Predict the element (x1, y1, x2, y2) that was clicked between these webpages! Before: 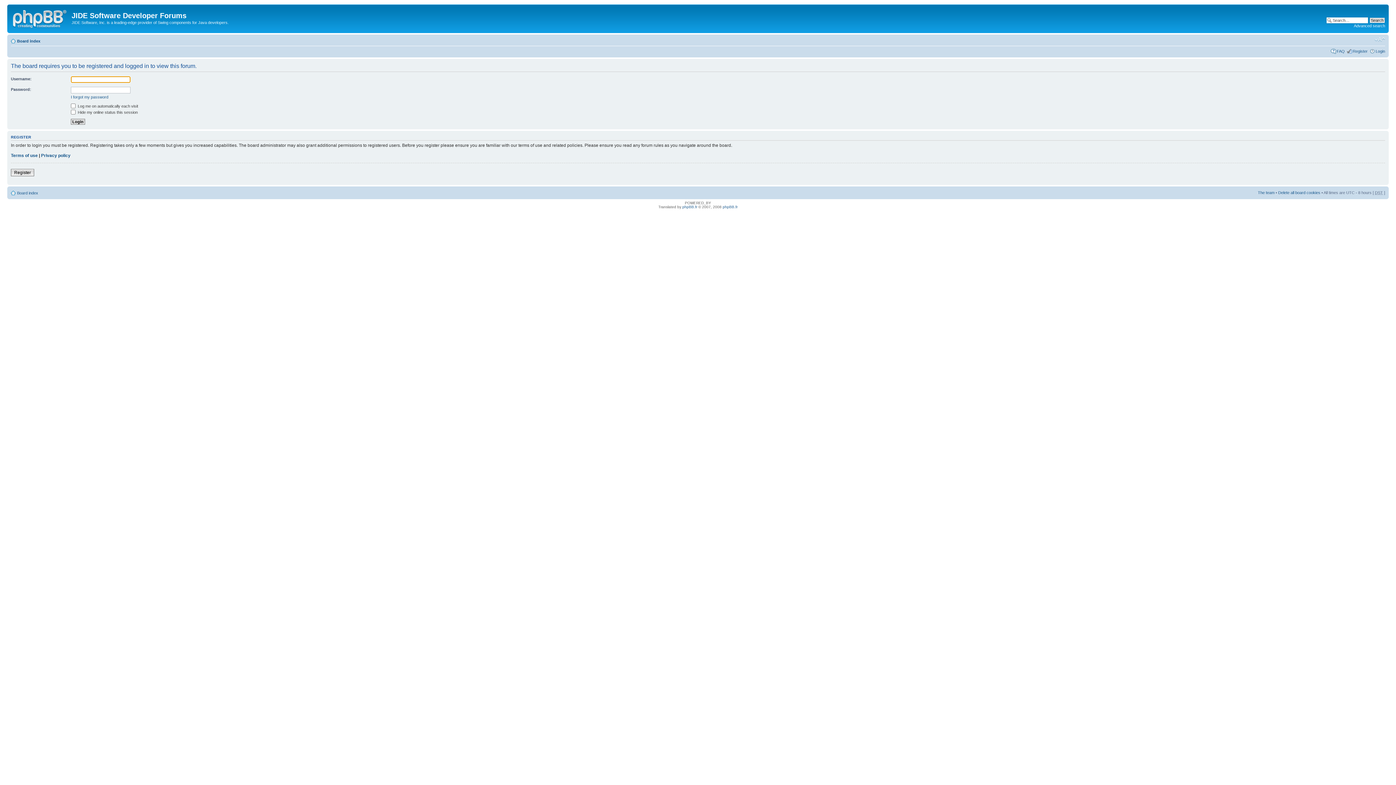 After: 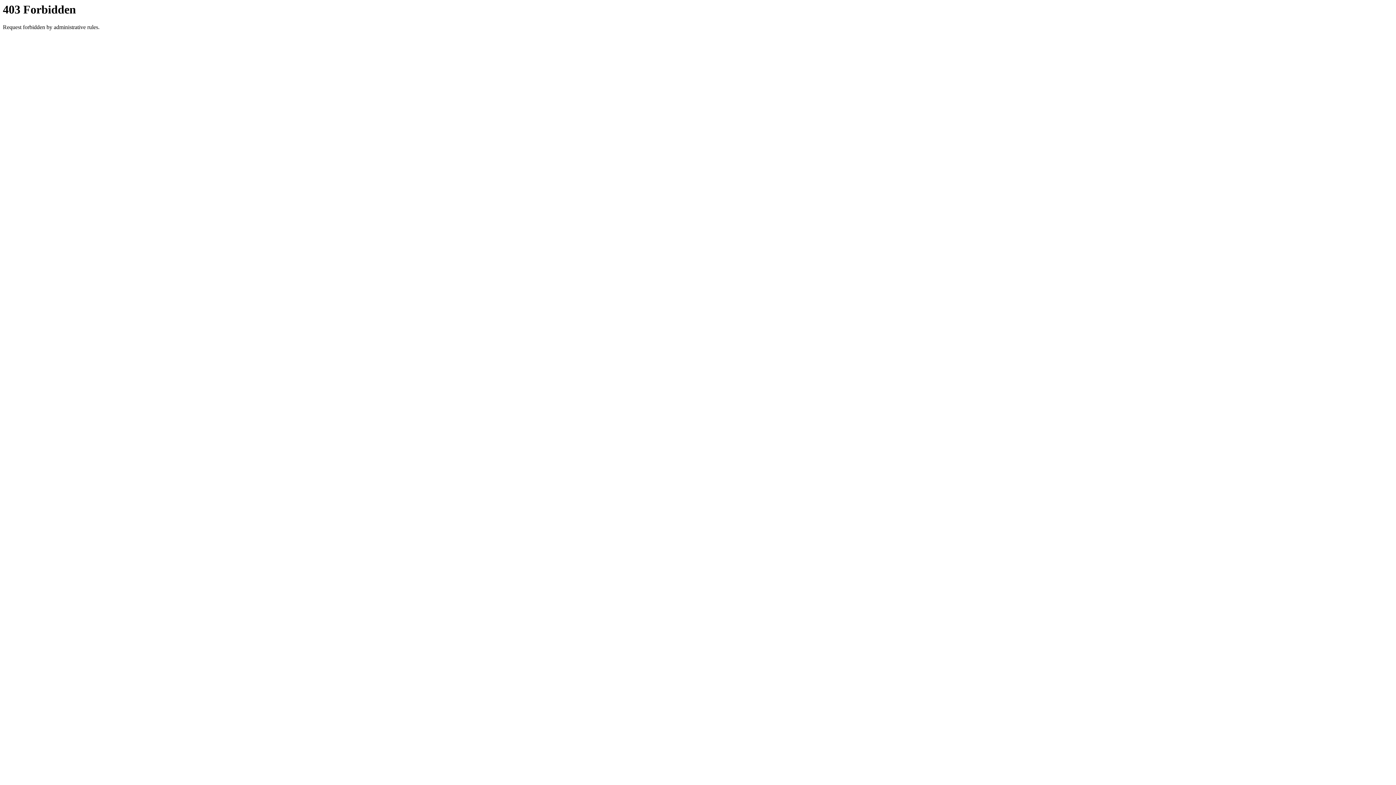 Action: label: phpBB.fr bbox: (682, 205, 697, 209)